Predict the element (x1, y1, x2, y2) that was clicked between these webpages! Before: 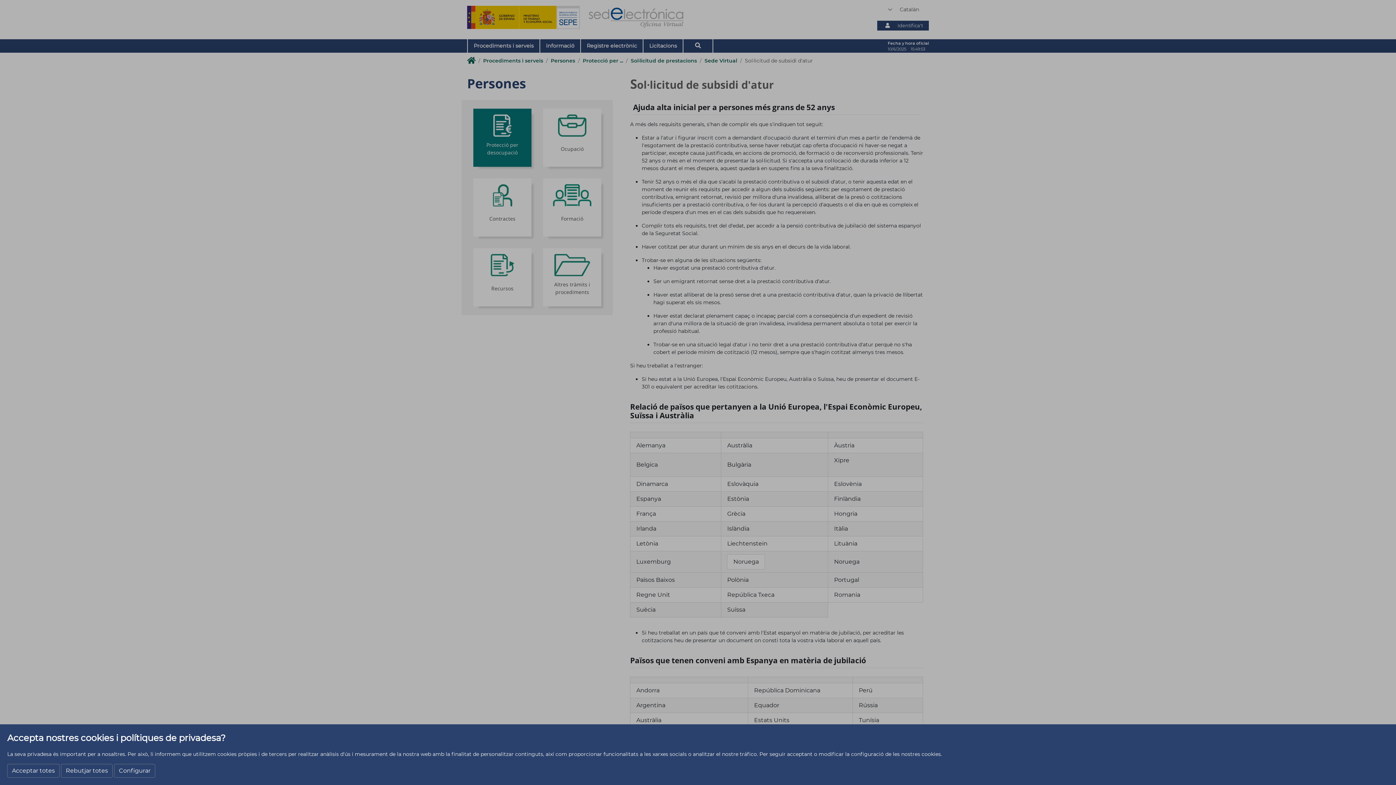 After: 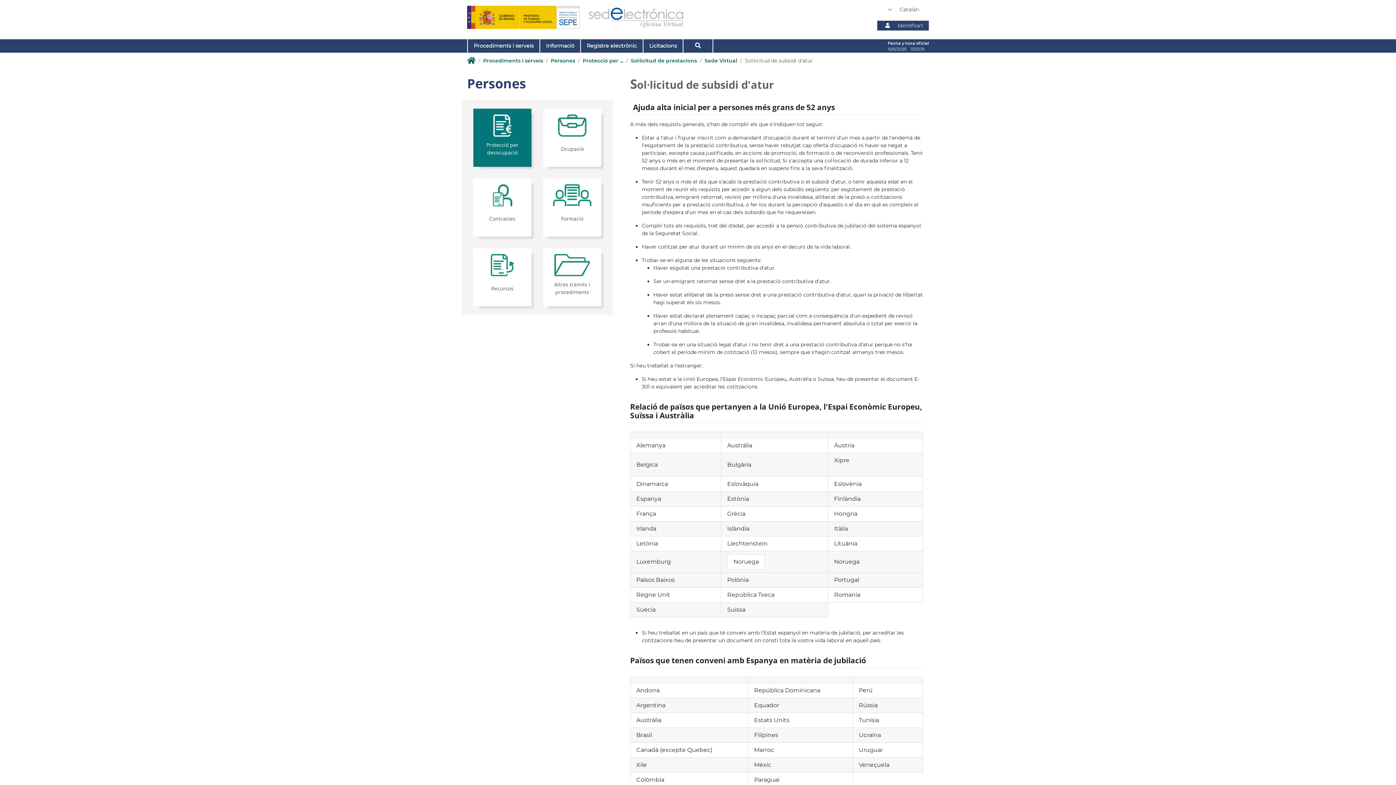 Action: label: Rebutjar totes bbox: (61, 764, 112, 778)